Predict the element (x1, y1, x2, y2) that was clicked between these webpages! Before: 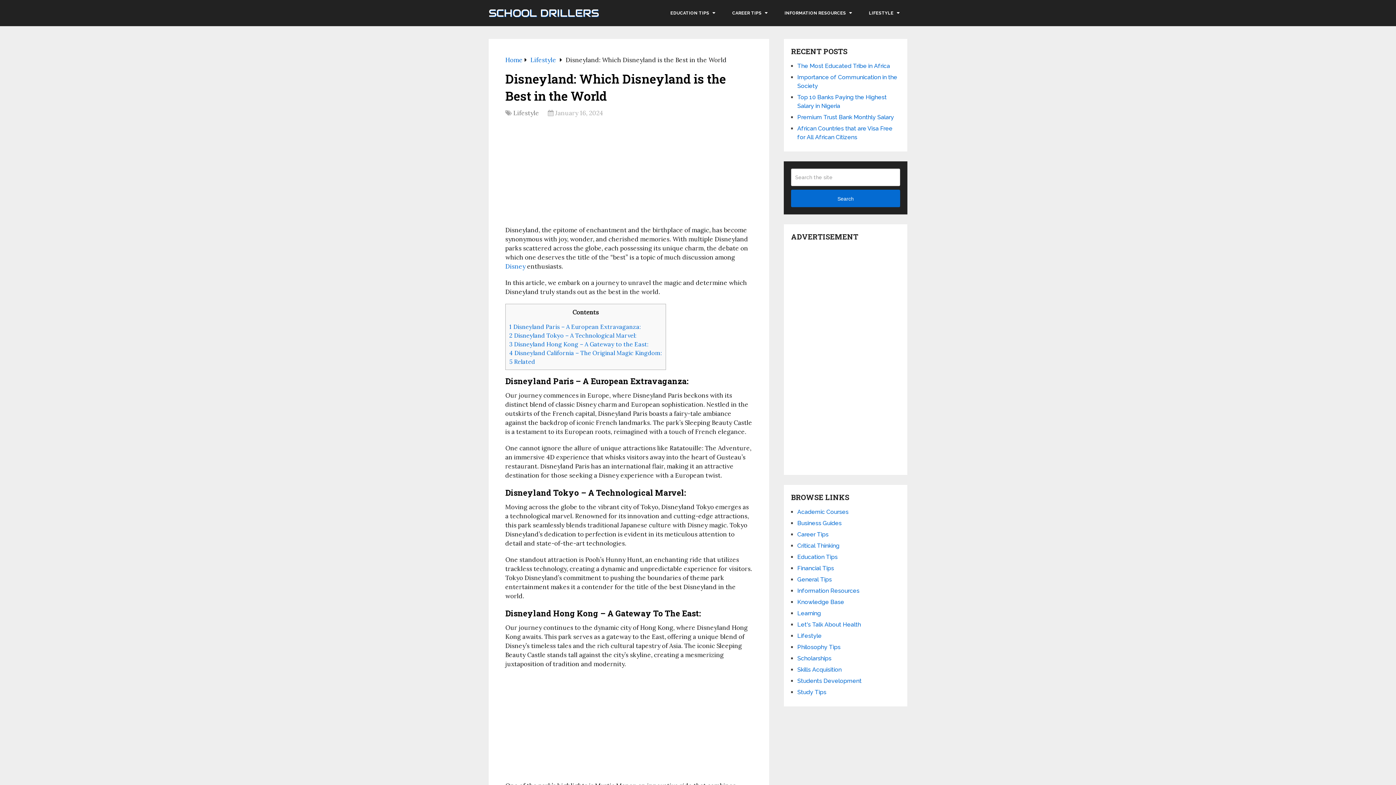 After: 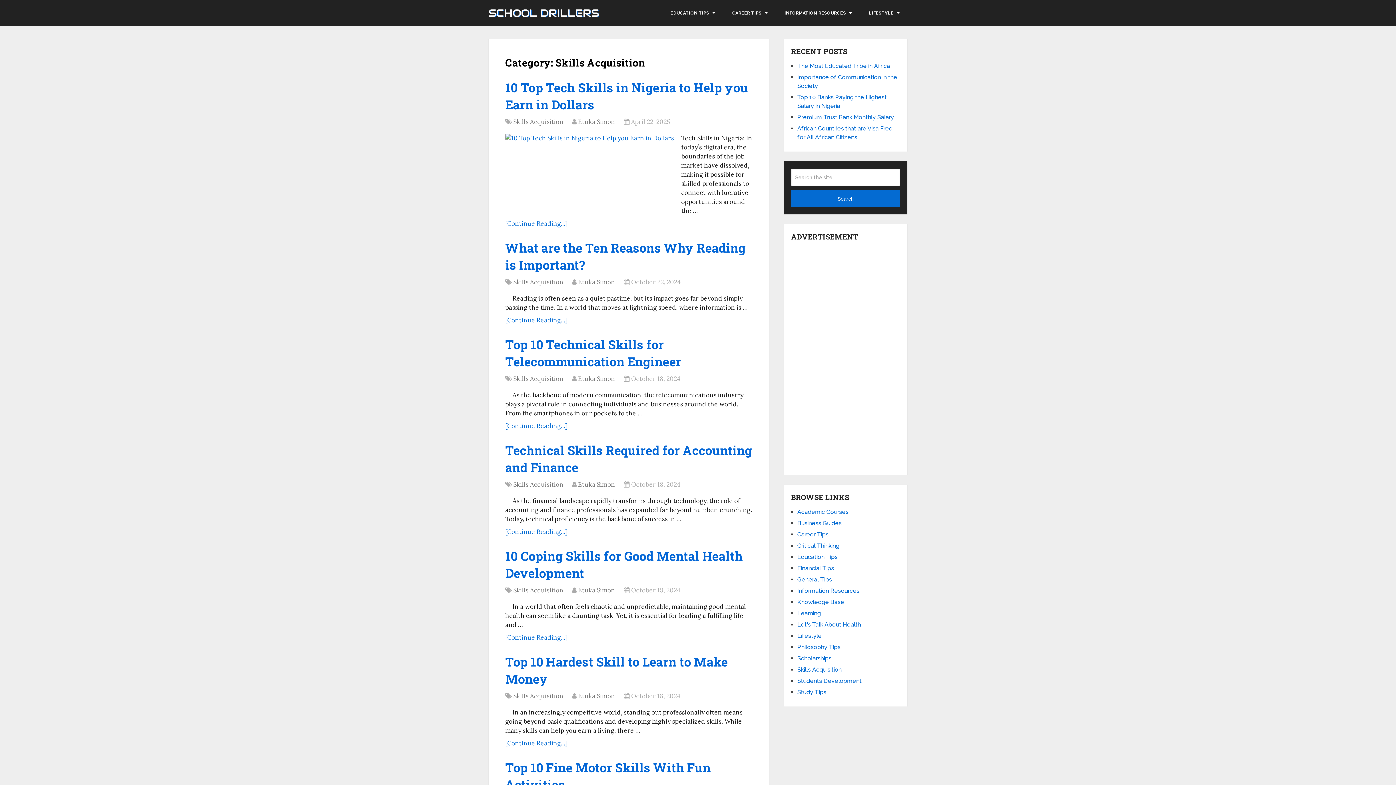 Action: bbox: (797, 666, 841, 673) label: Skills Acquisition